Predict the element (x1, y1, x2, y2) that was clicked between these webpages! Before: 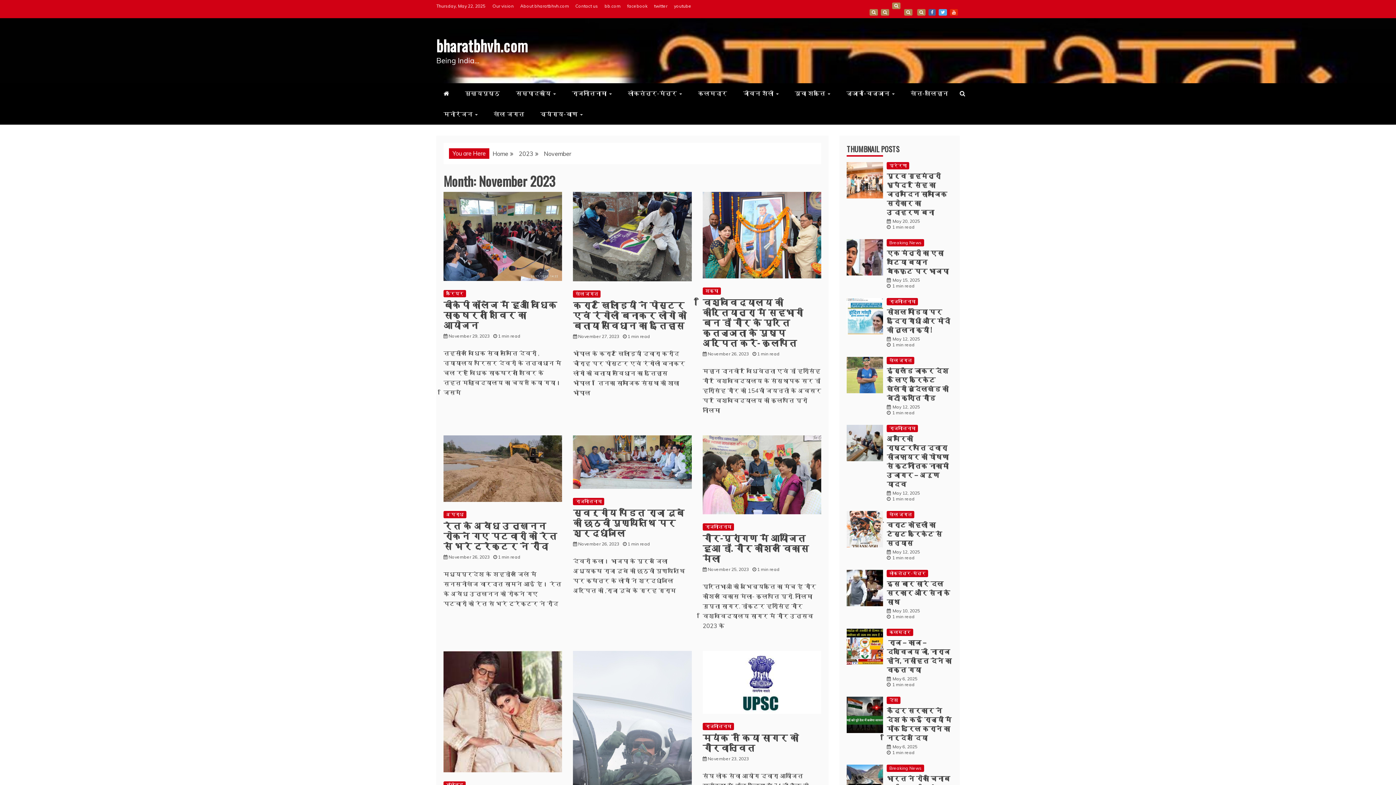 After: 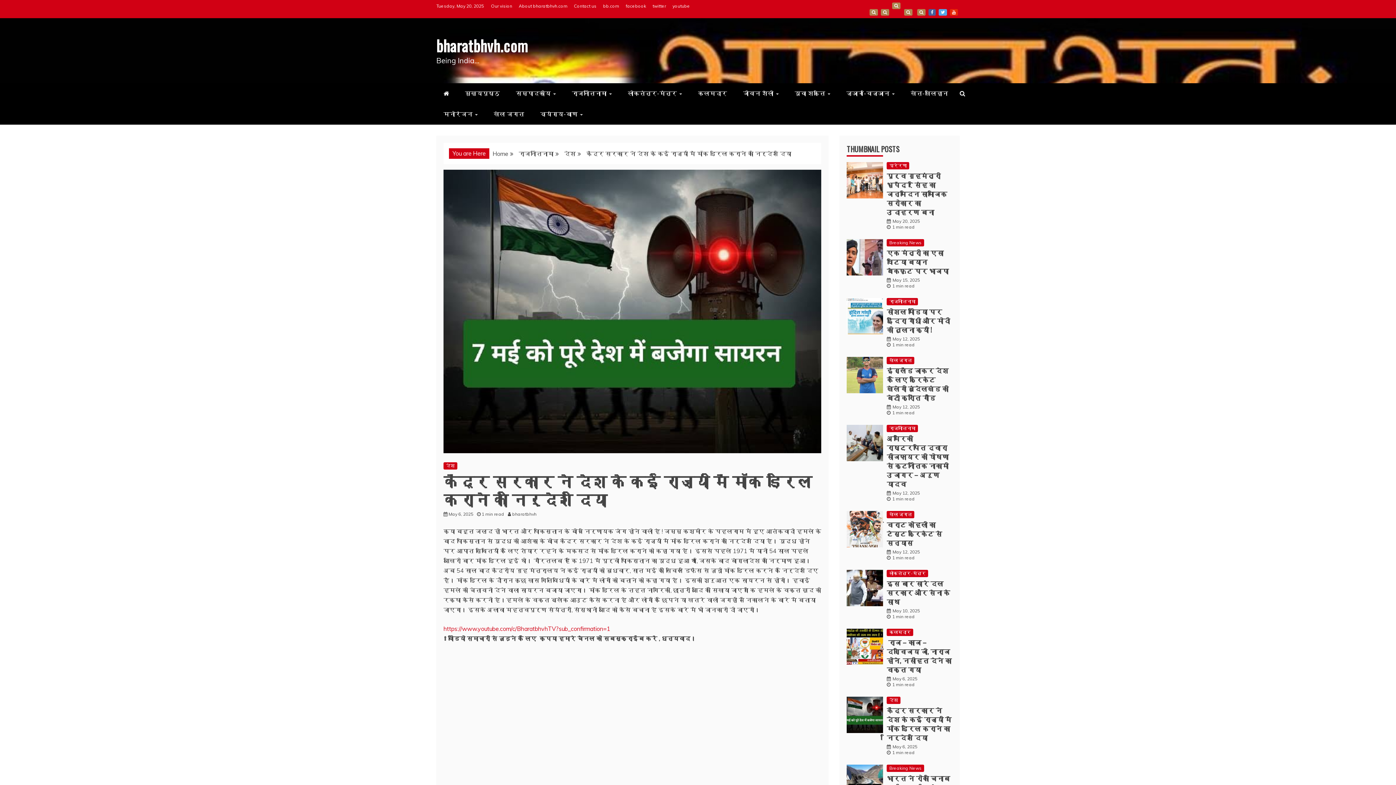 Action: label: केंद्र सरकार ने देश के कई राज्यों में मॉक ड्रिल कराने का निर्देश दिया bbox: (887, 705, 951, 742)